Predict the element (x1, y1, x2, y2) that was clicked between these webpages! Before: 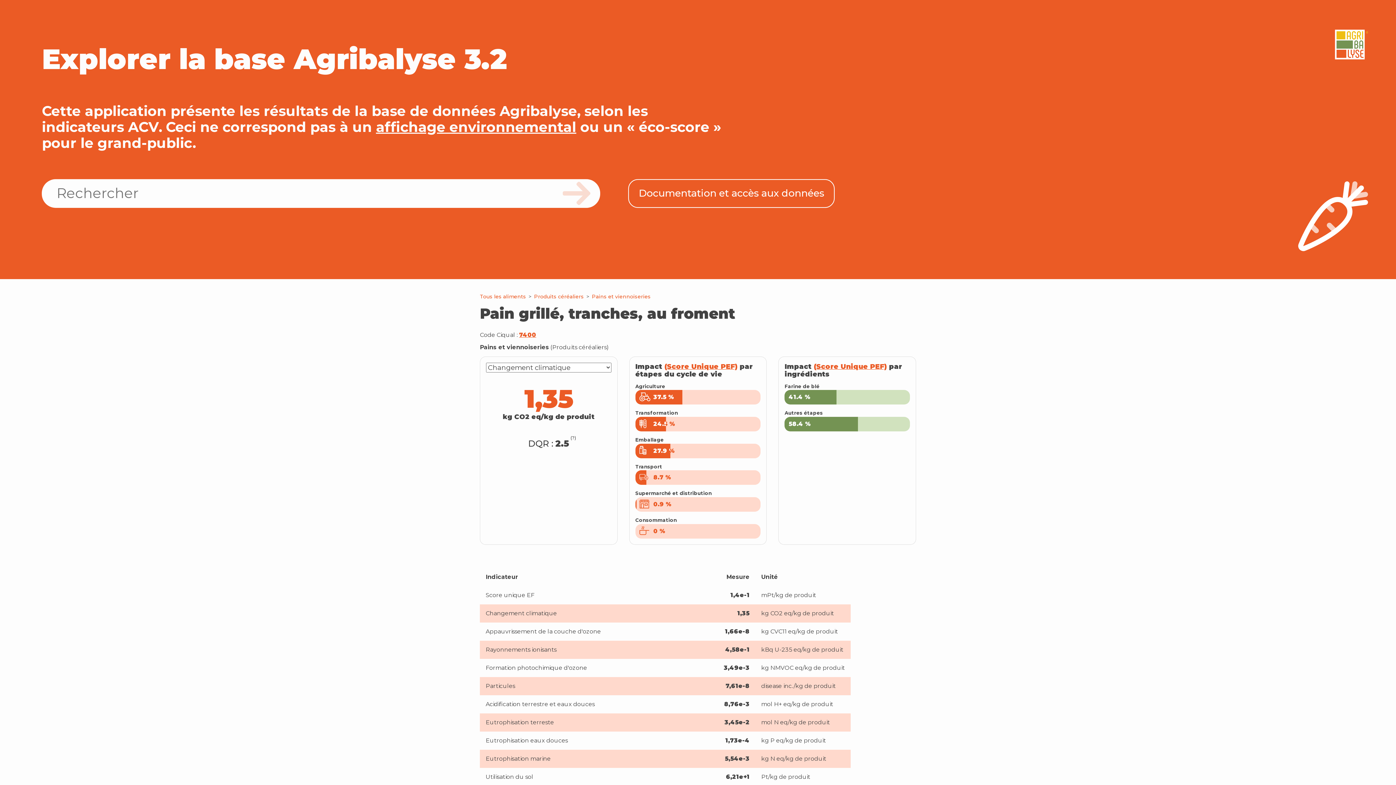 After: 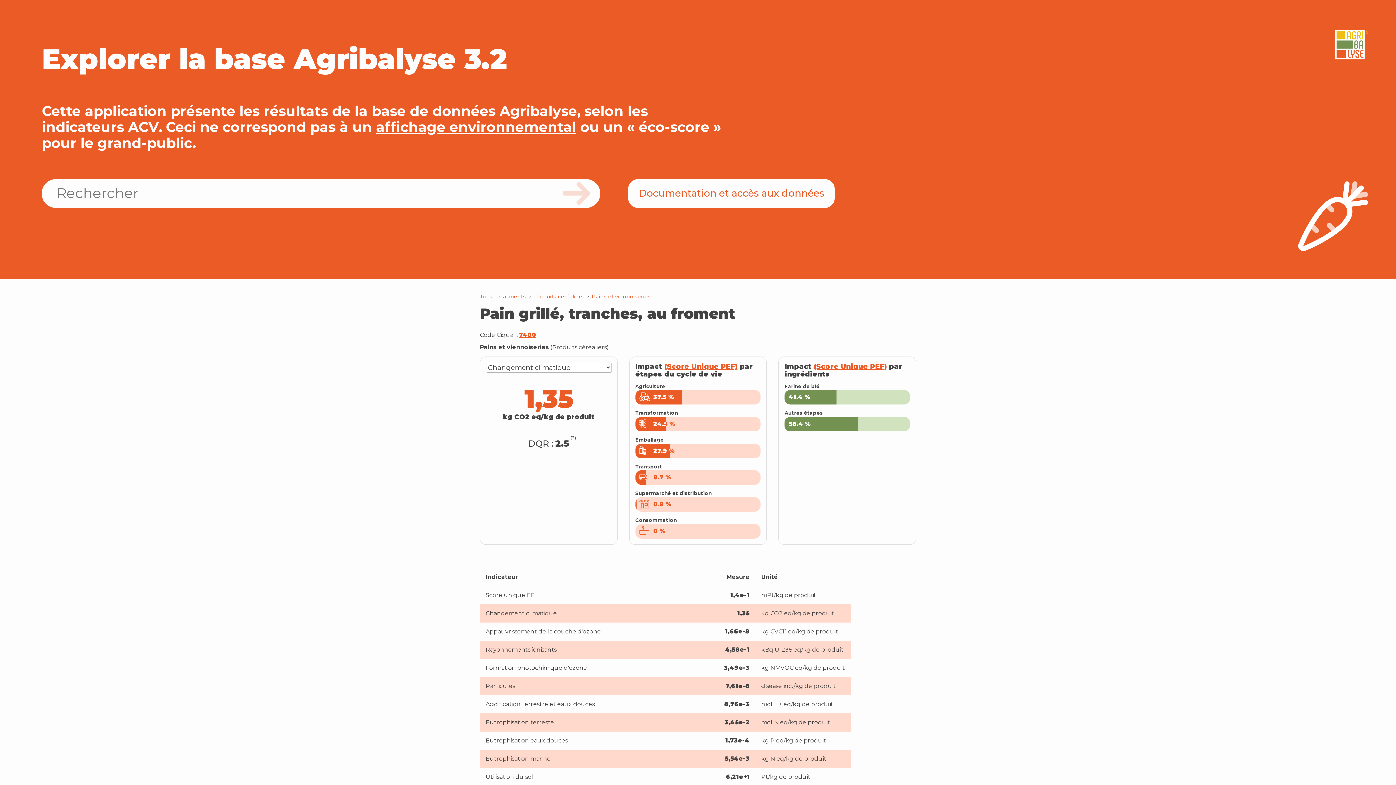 Action: label: Documentation et accès aux données bbox: (628, 179, 834, 207)